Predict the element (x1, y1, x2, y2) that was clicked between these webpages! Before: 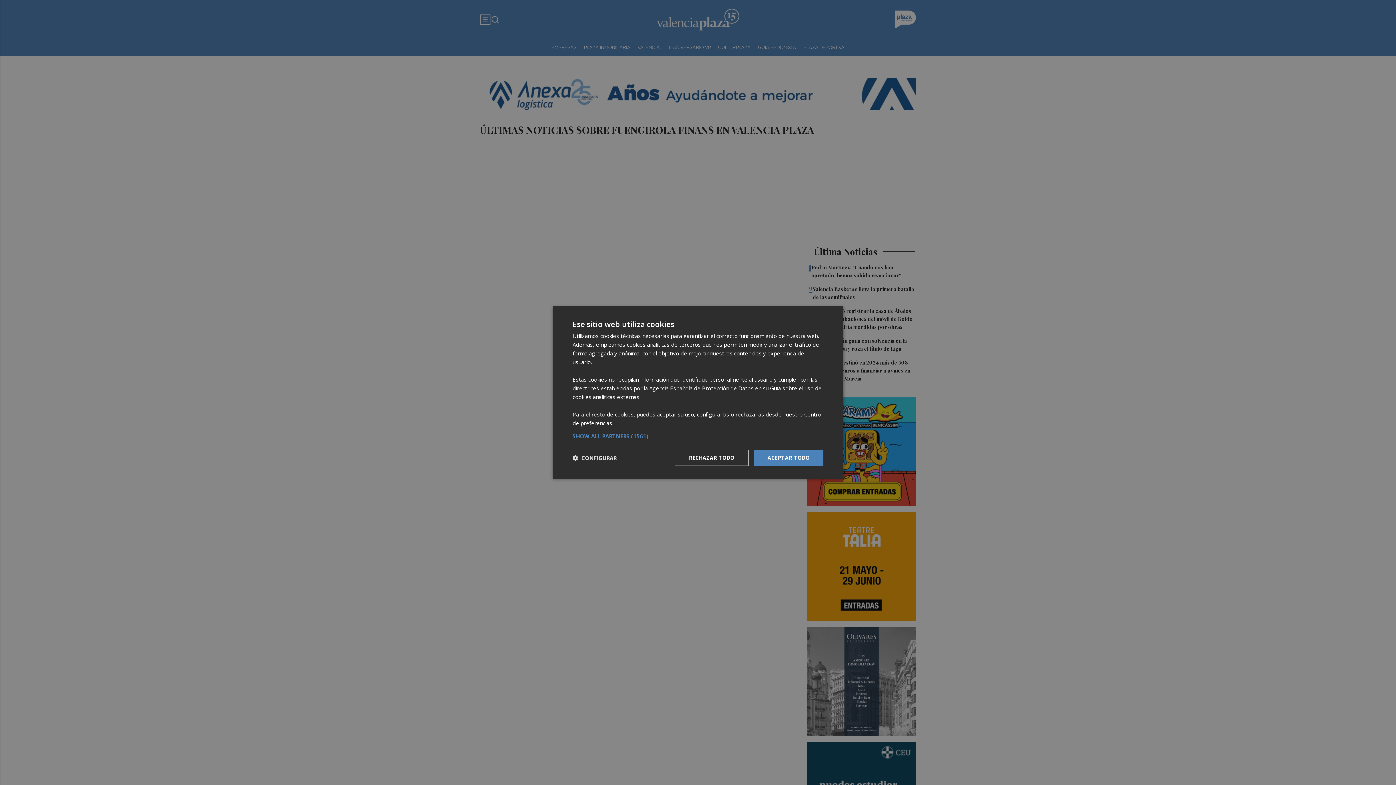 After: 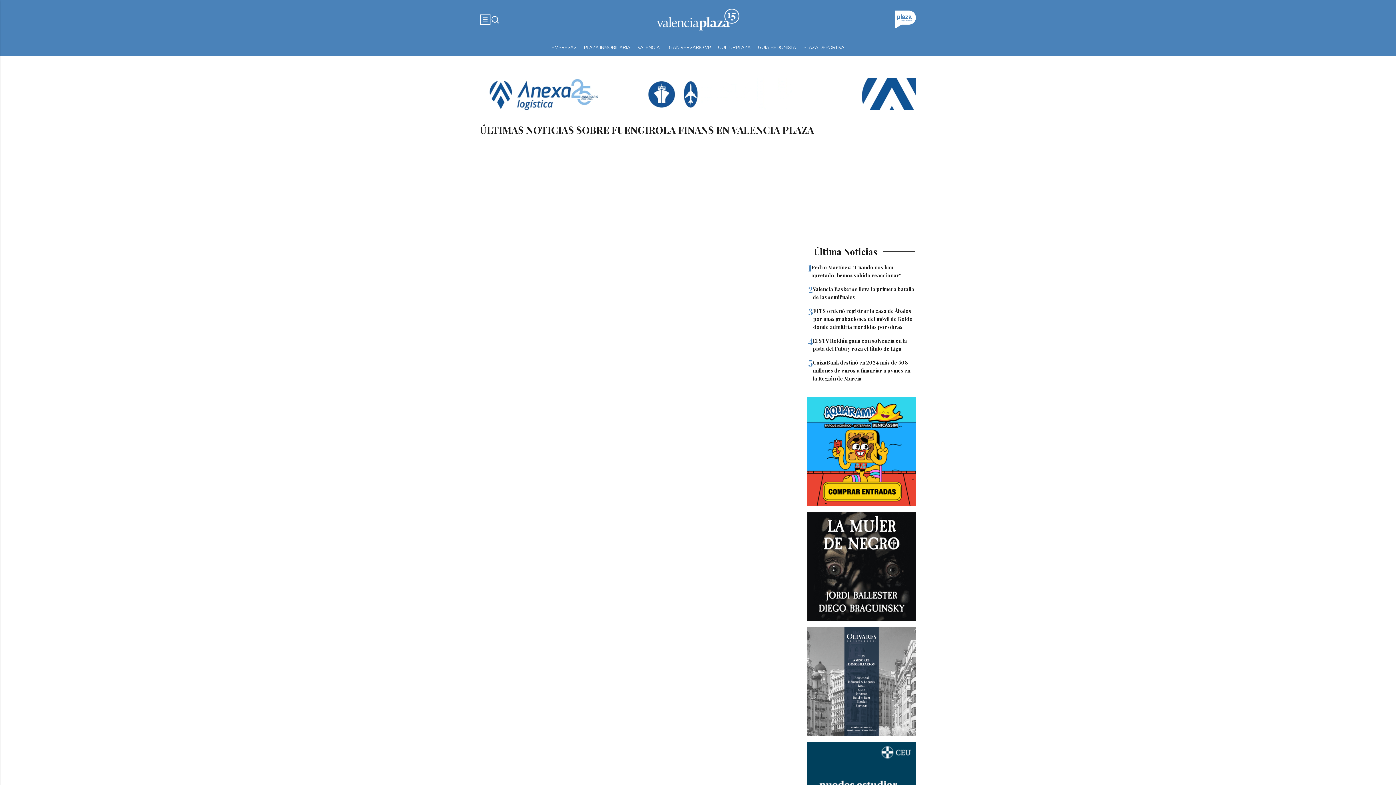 Action: bbox: (674, 450, 748, 466) label: RECHAZAR TODO